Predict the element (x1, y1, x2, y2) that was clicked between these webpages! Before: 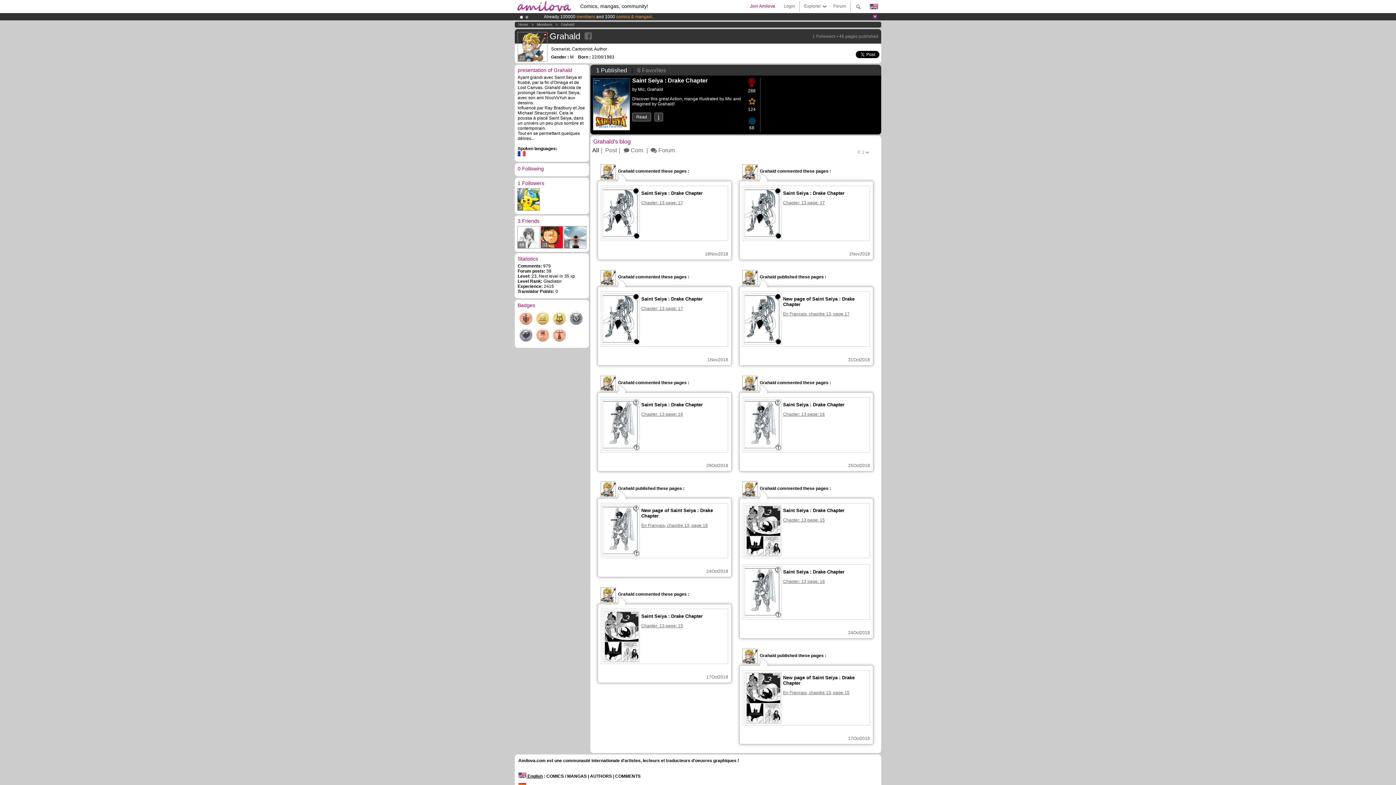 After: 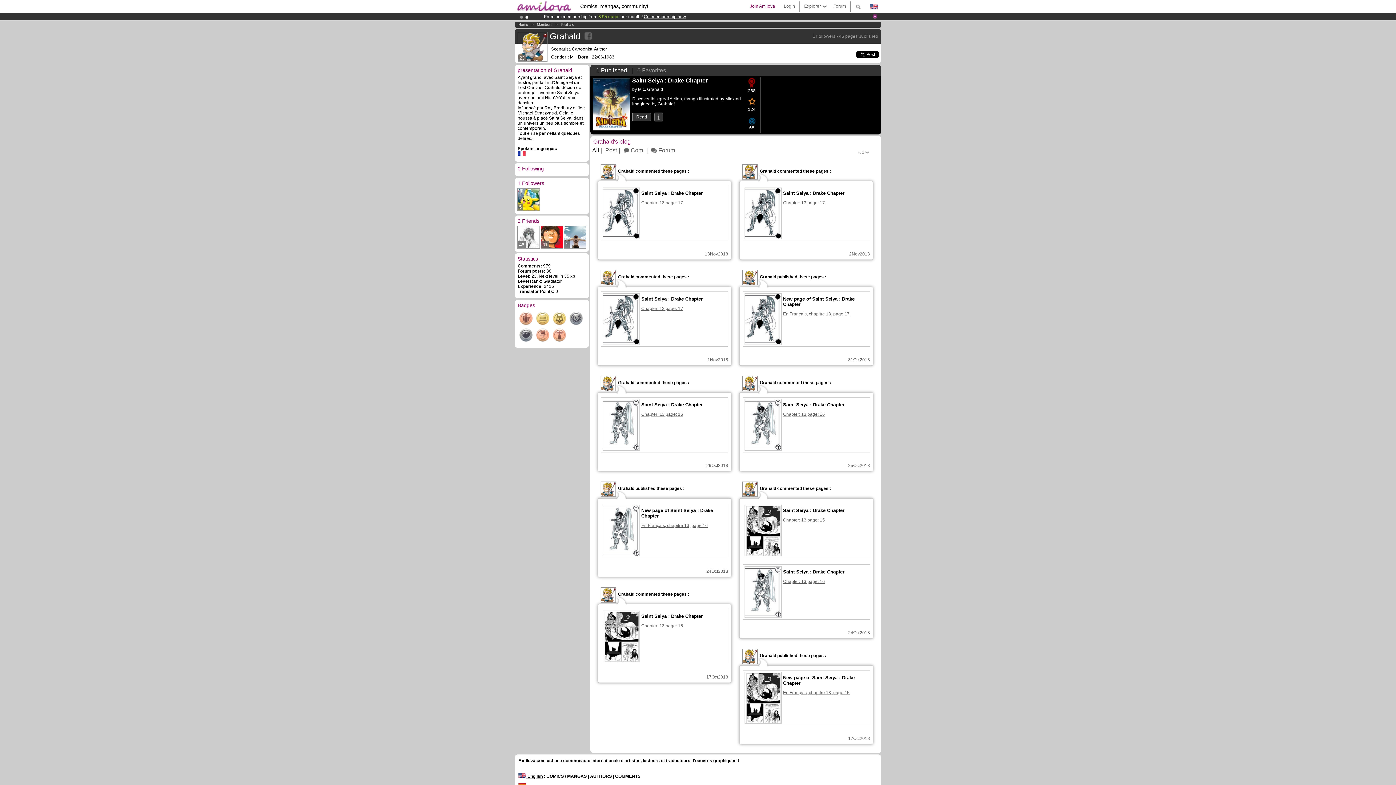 Action: bbox: (525, 15, 528, 18)